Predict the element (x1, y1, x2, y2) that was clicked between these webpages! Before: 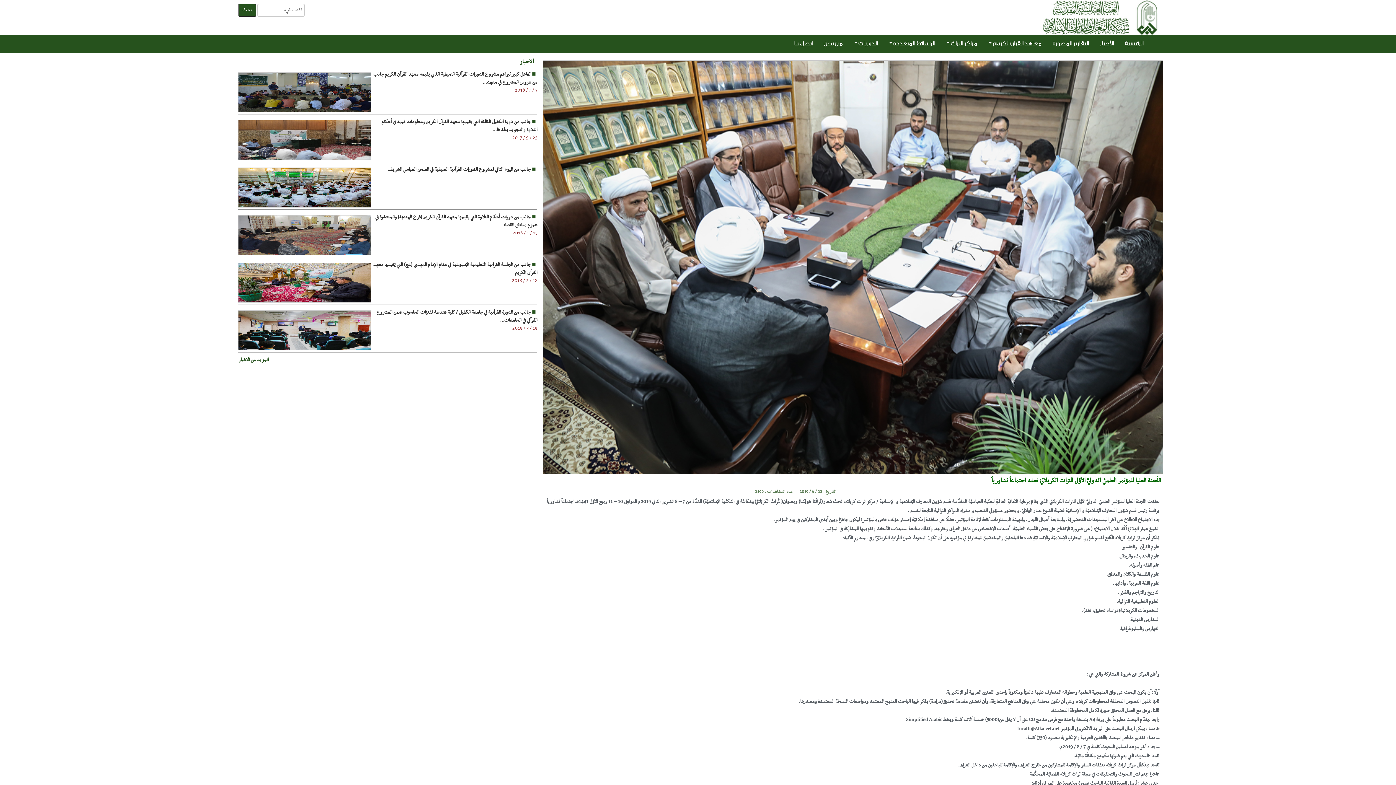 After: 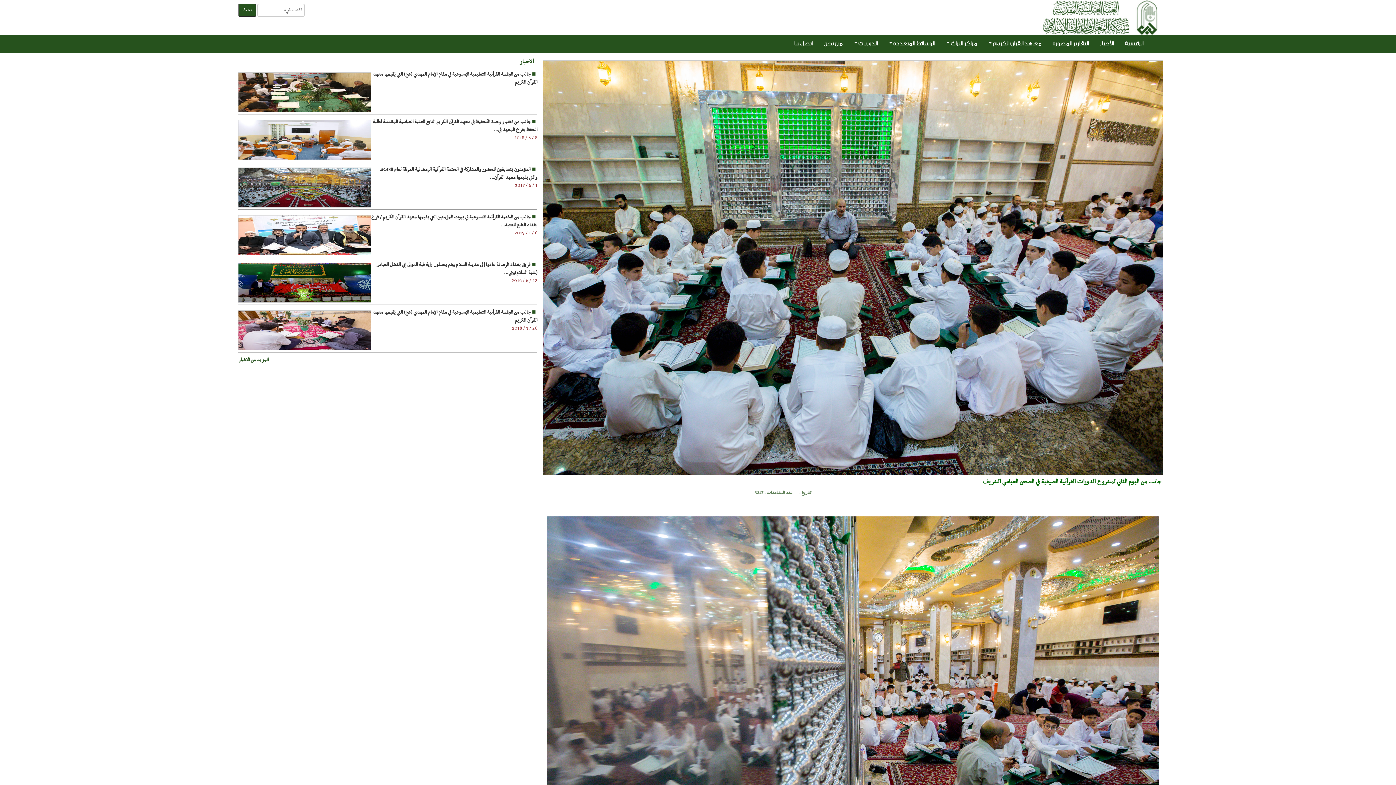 Action: bbox: (236, 183, 371, 191)